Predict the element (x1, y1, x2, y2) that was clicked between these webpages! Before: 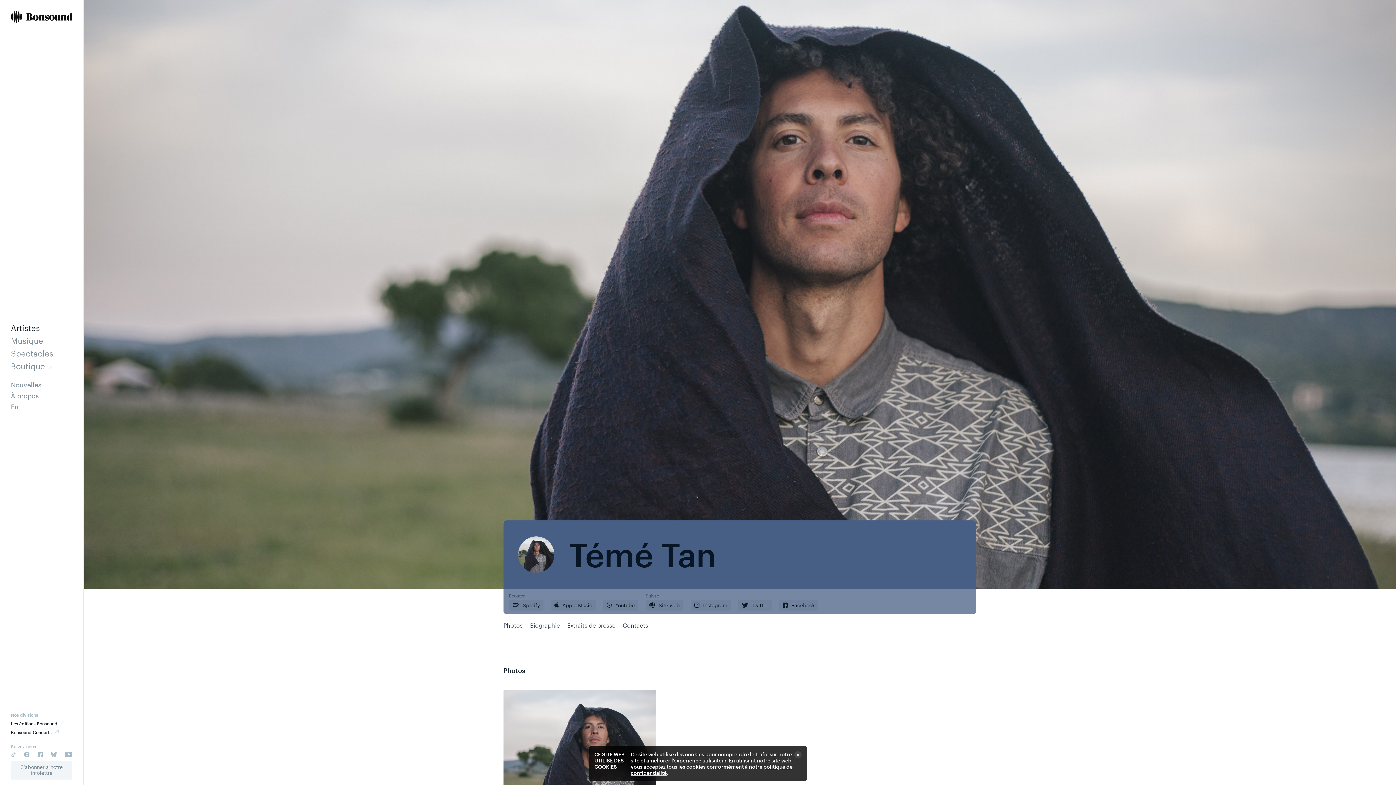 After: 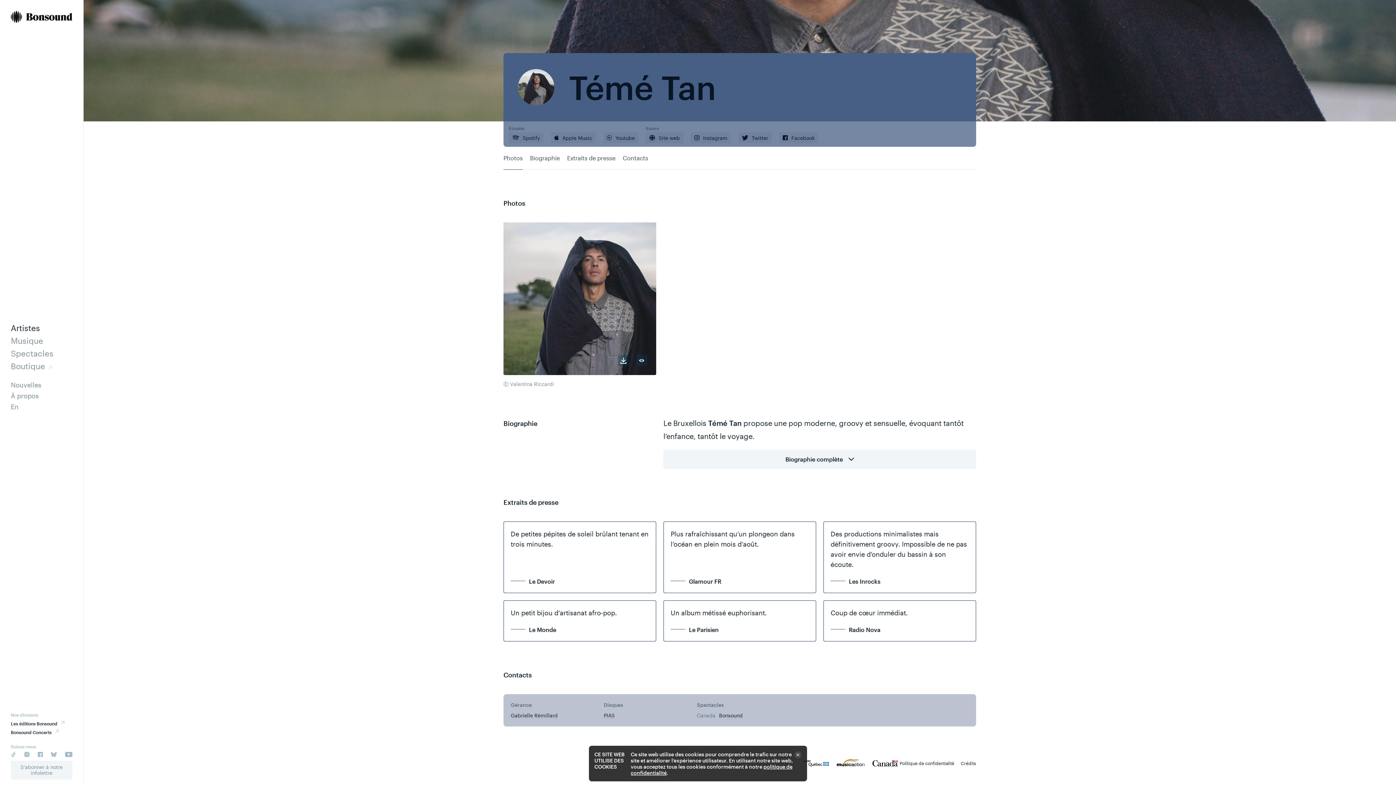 Action: label: Extraits de presse bbox: (567, 650, 615, 673)